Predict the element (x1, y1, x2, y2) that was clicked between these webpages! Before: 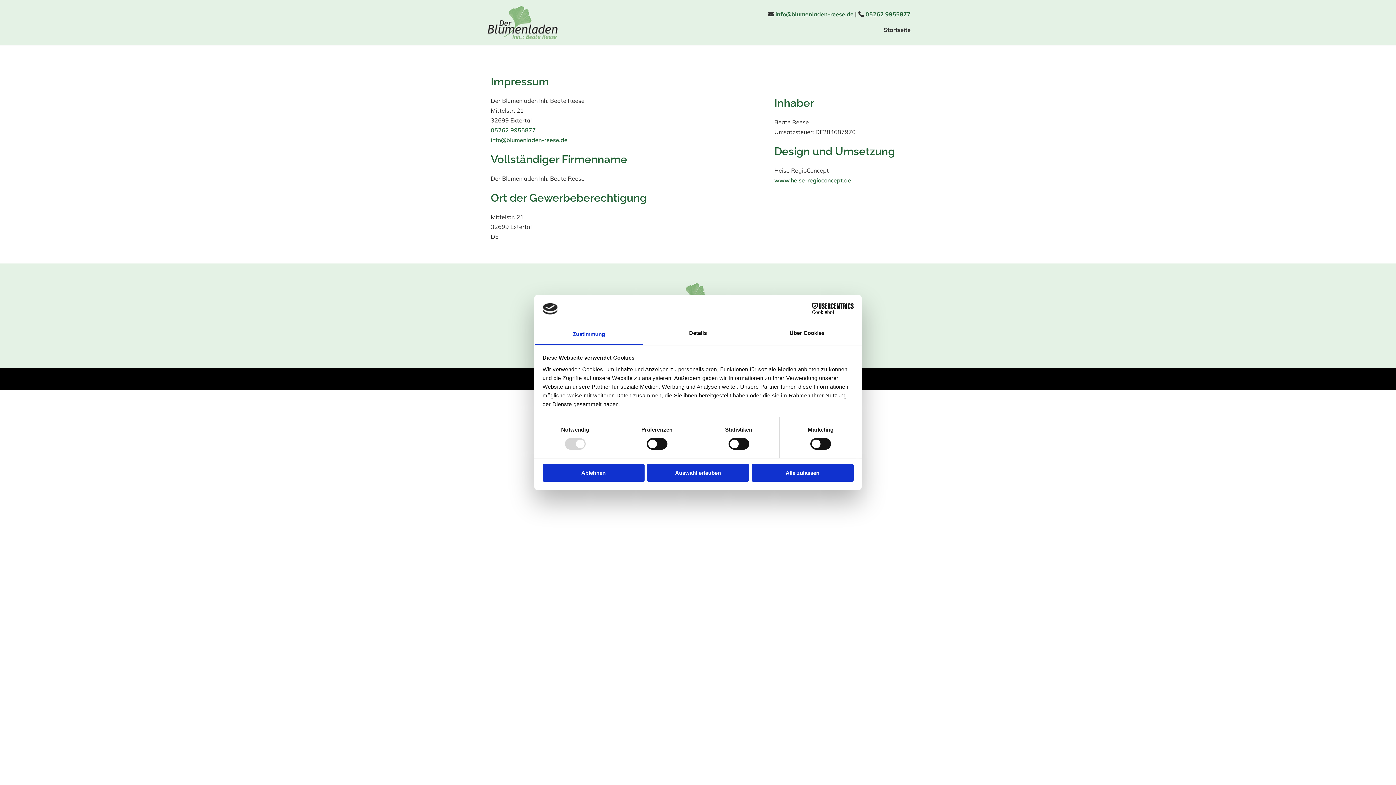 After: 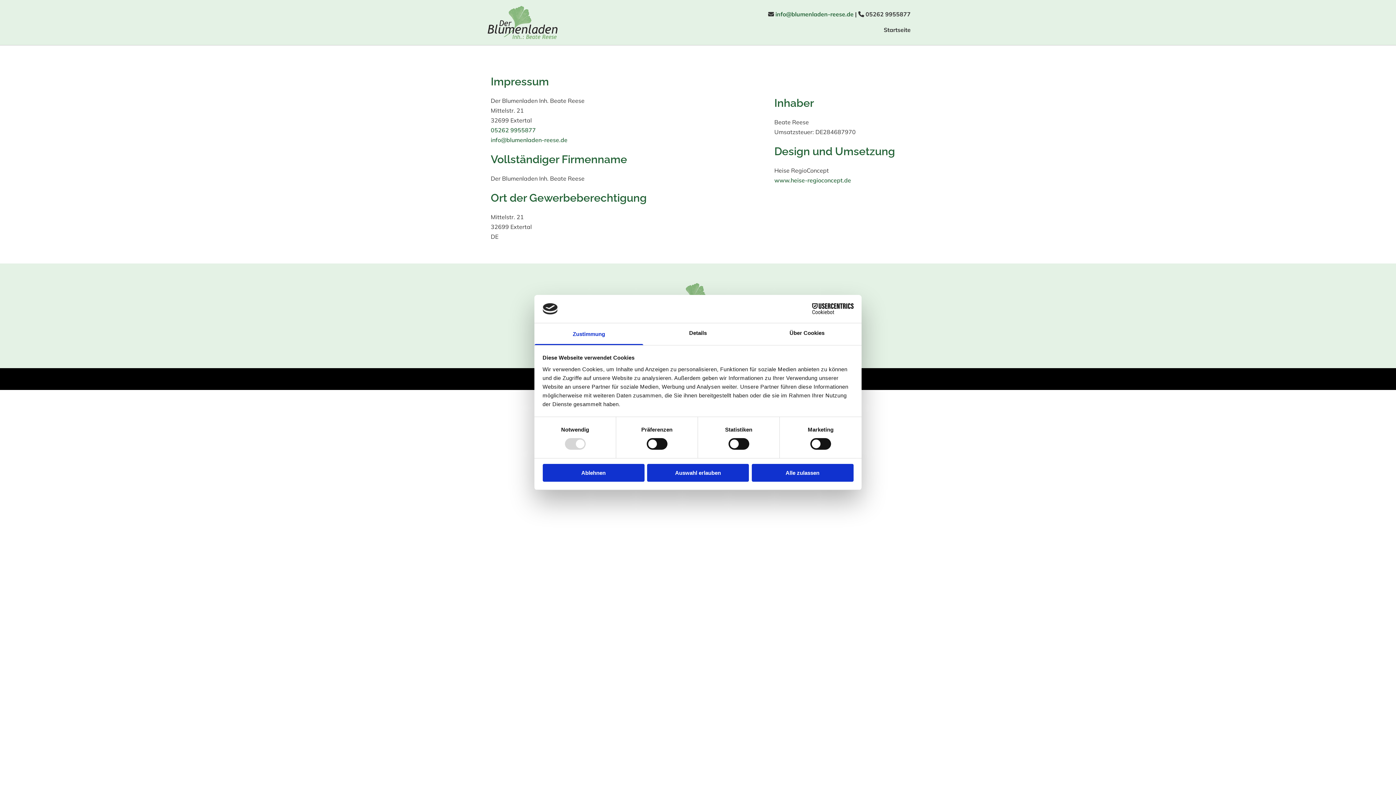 Action: label: 05262 9955877 bbox: (865, 10, 910, 17)